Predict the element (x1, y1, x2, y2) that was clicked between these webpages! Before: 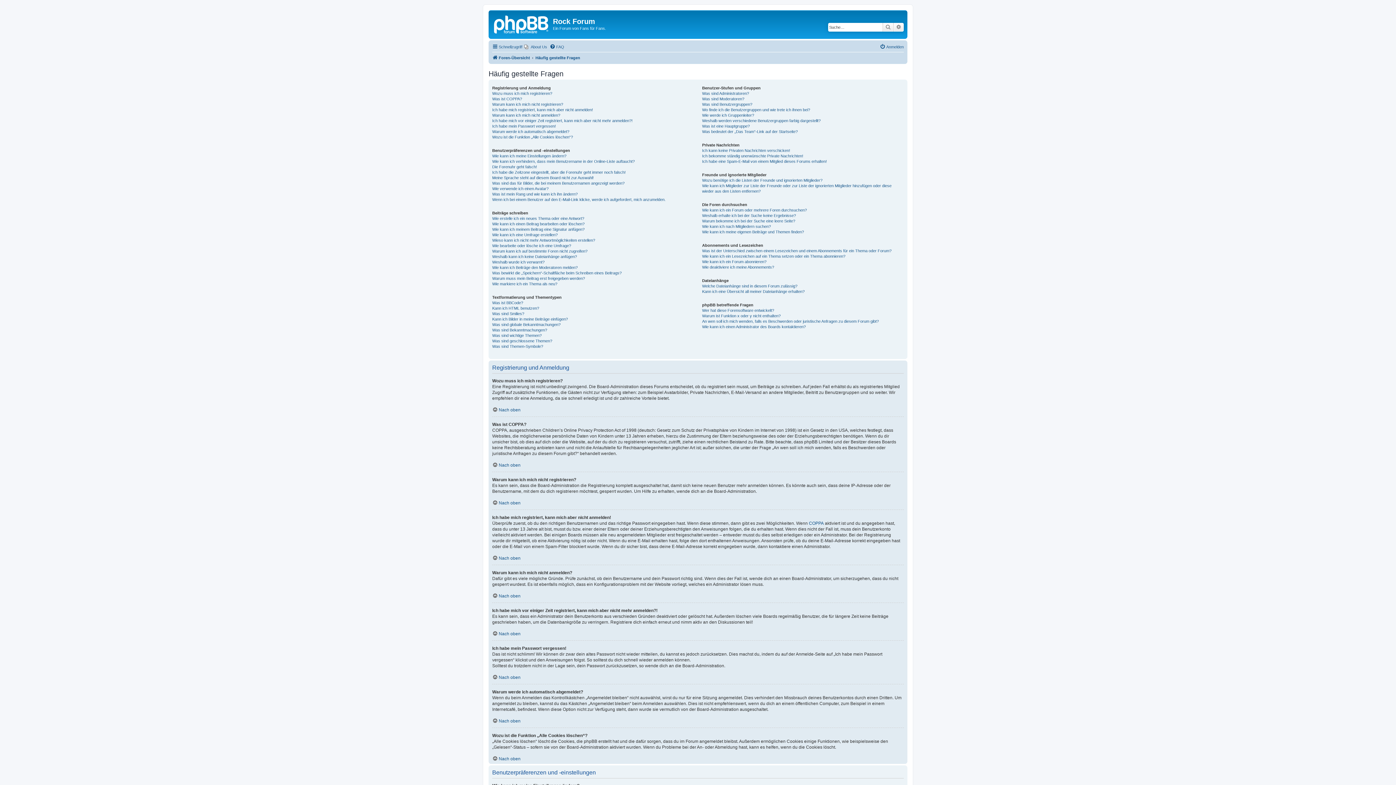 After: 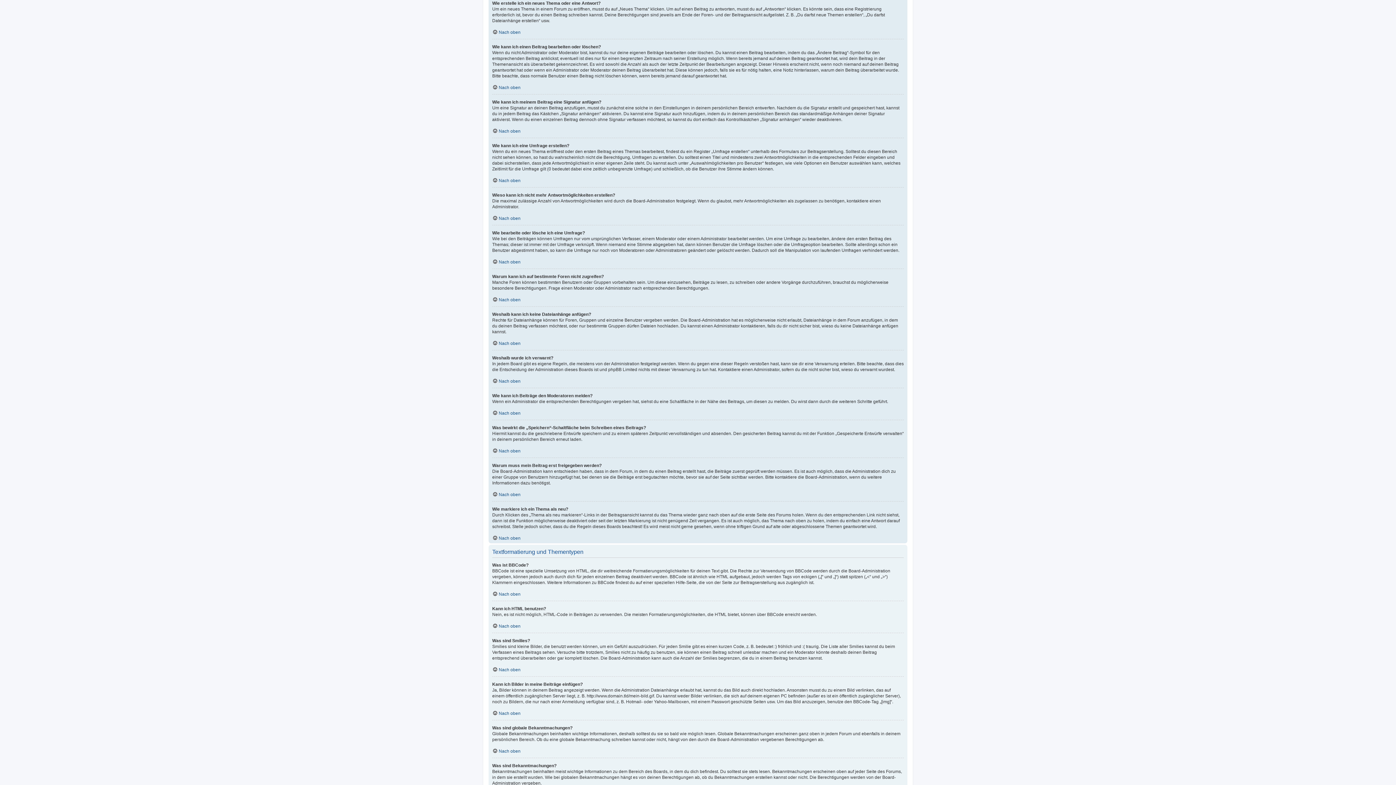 Action: label: Wie erstelle ich ein neues Thema oder eine Antwort? bbox: (492, 215, 584, 221)